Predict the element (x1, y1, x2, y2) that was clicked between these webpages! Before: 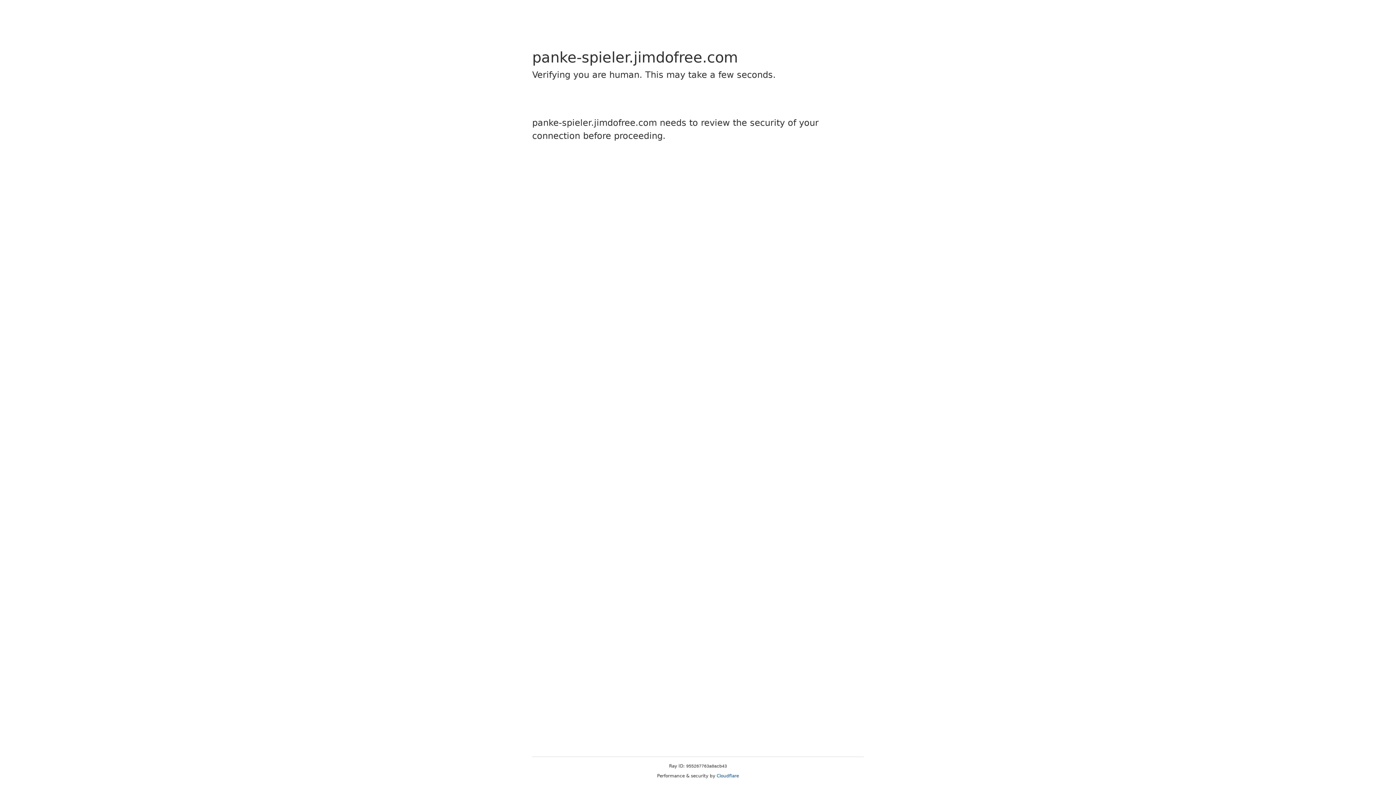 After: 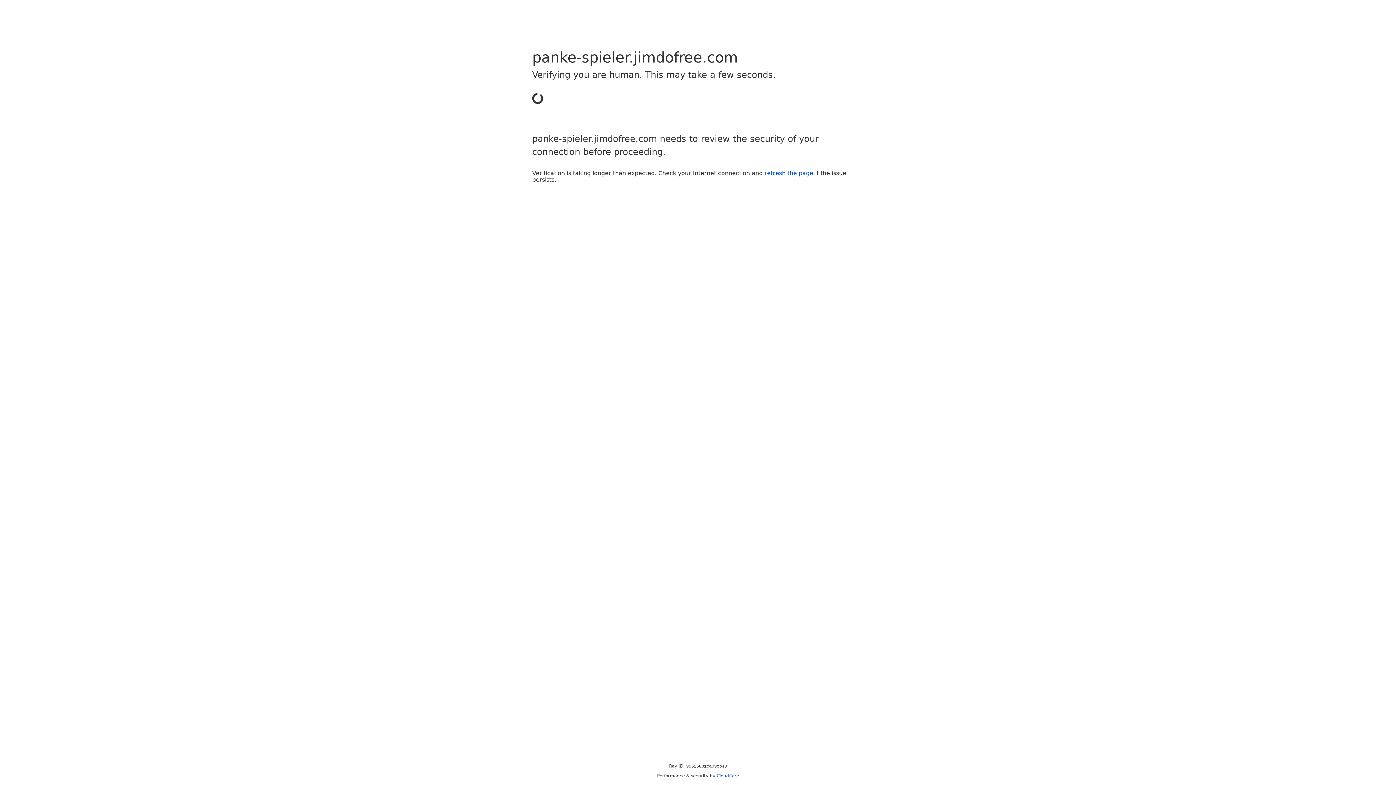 Action: label: Cloudflare bbox: (716, 773, 739, 778)